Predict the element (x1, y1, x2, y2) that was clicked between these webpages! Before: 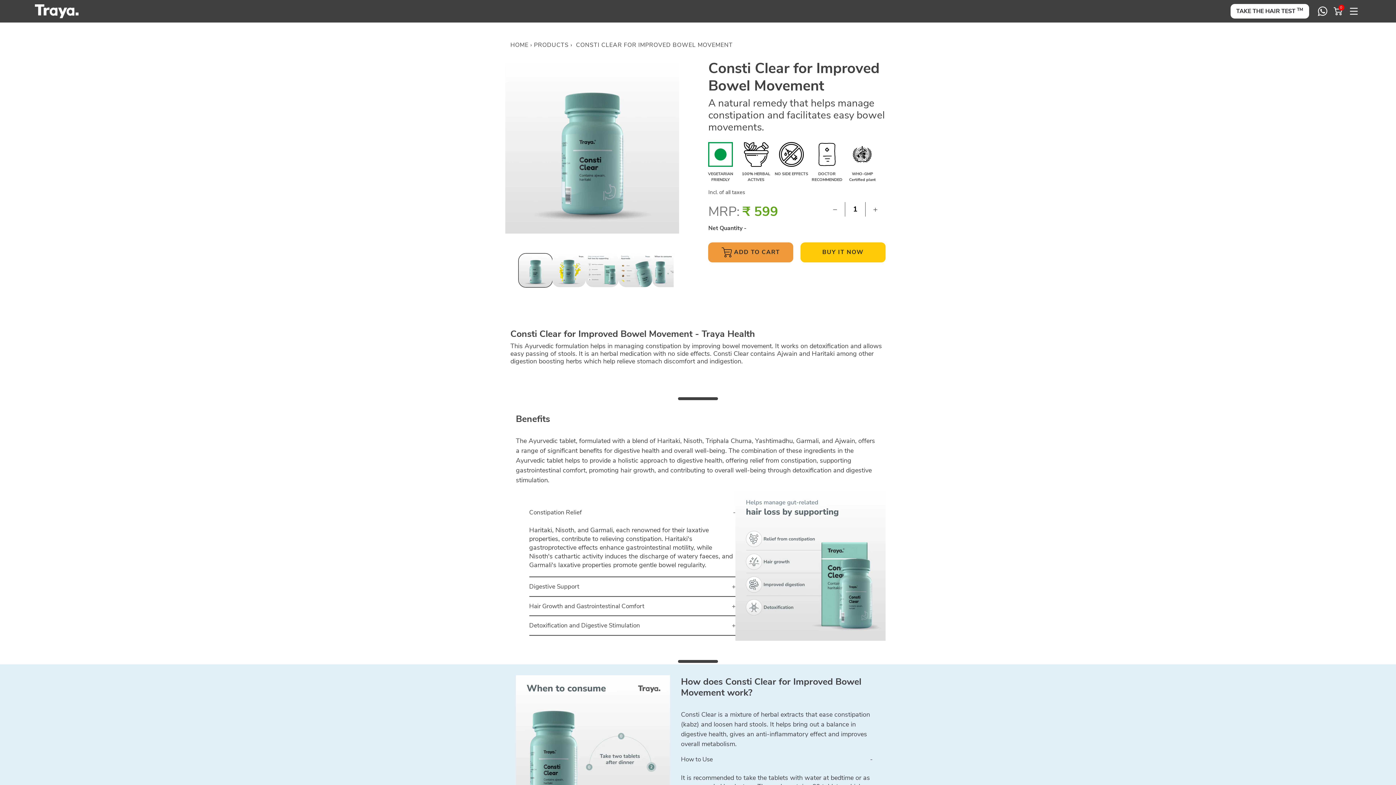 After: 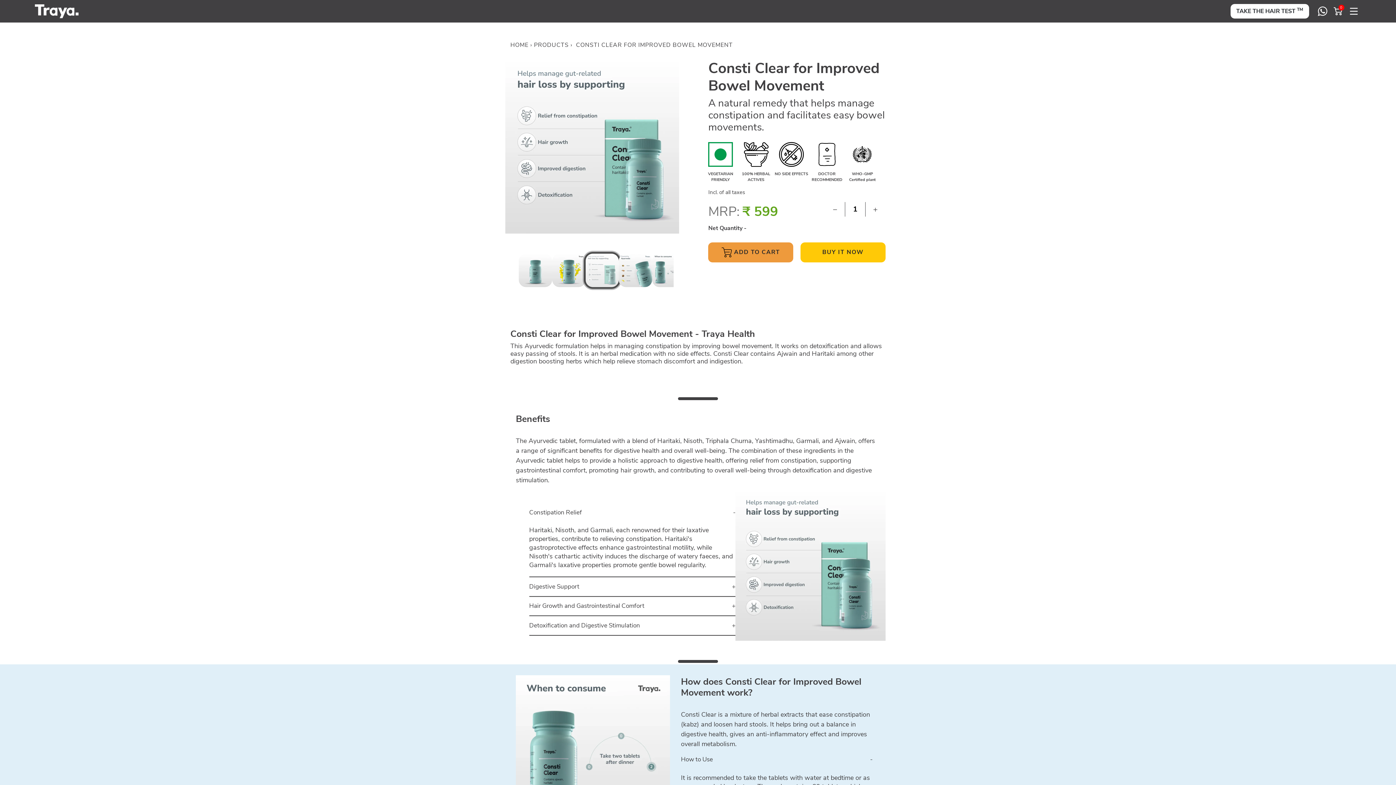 Action: bbox: (585, 253, 619, 287) label: Load image 3 in gallery view